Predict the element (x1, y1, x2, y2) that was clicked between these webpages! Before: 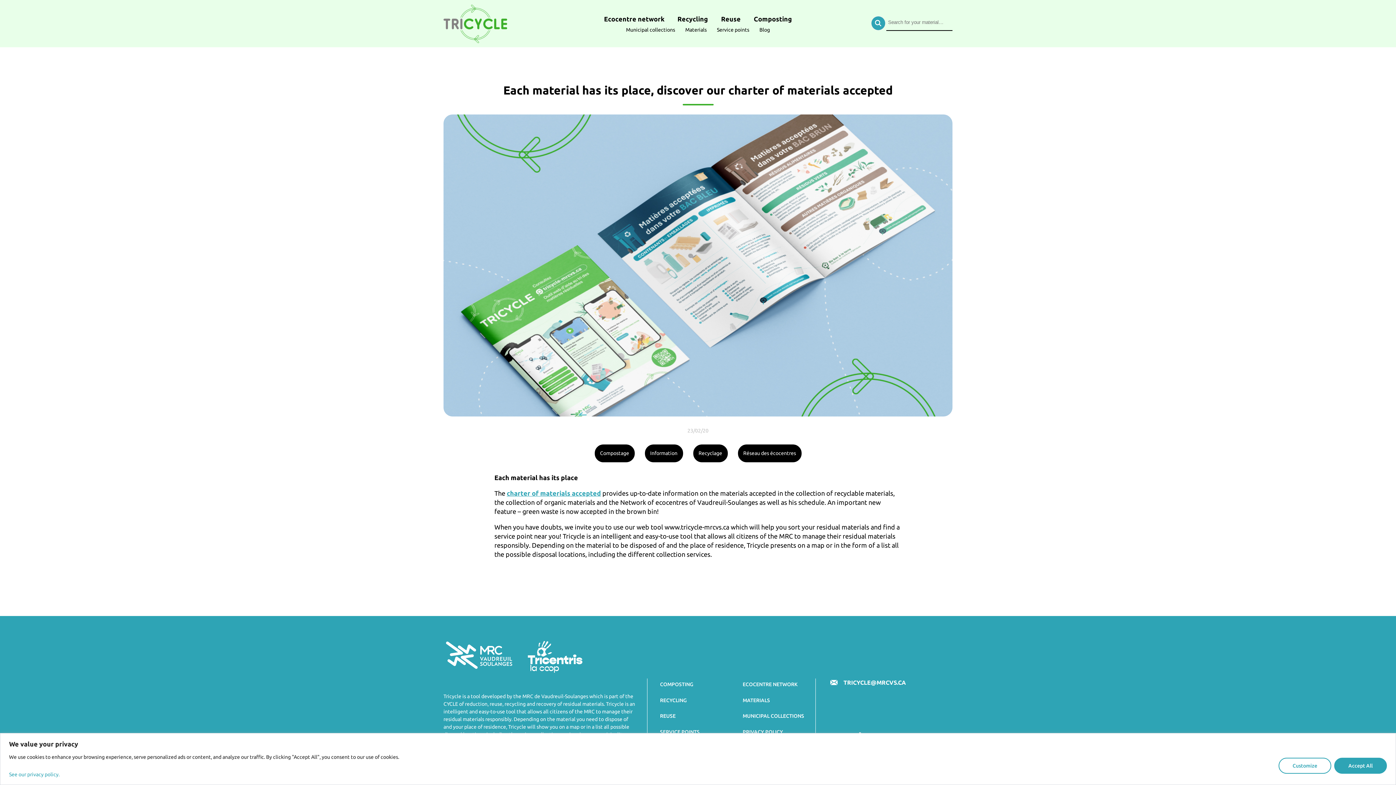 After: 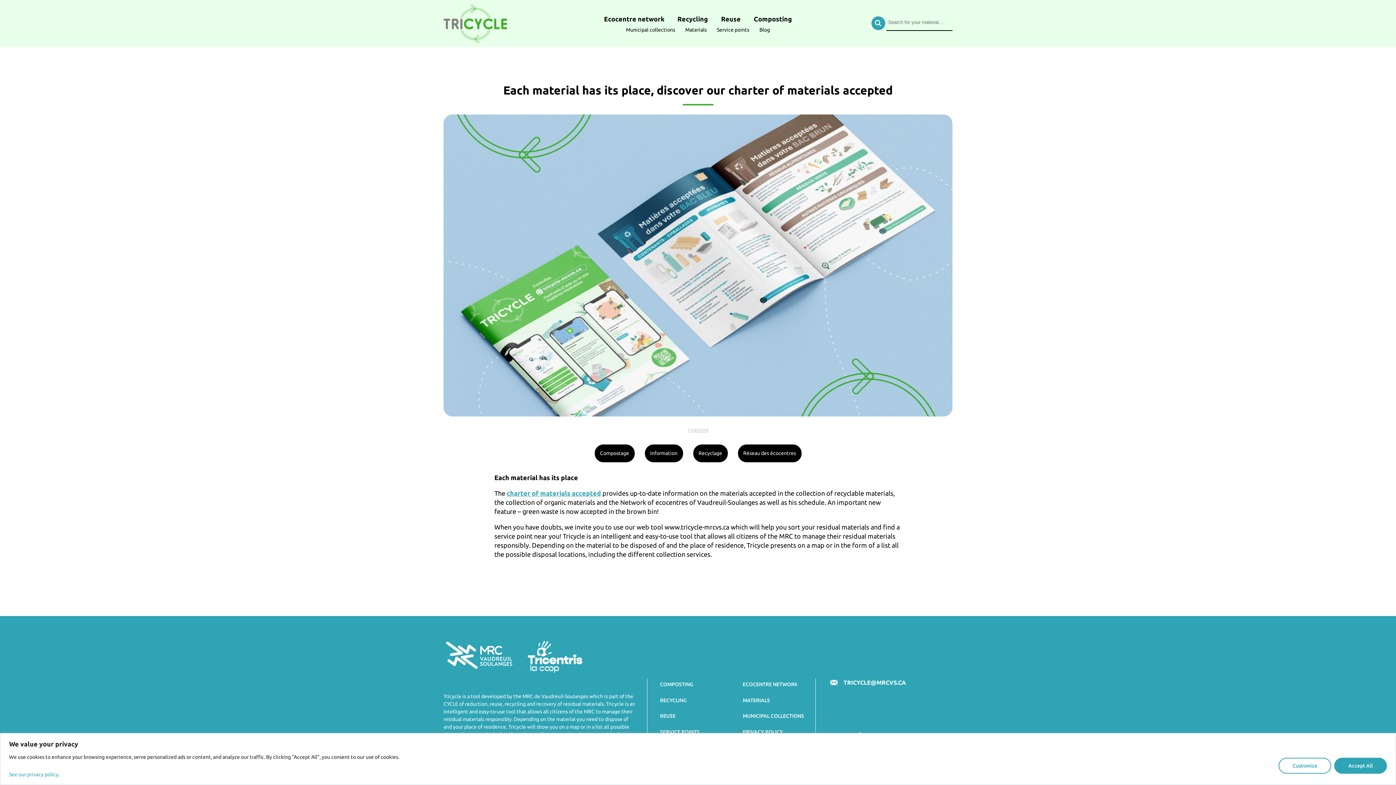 Action: bbox: (830, 679, 938, 687) label: TRICYCLE@MRCVS.CA